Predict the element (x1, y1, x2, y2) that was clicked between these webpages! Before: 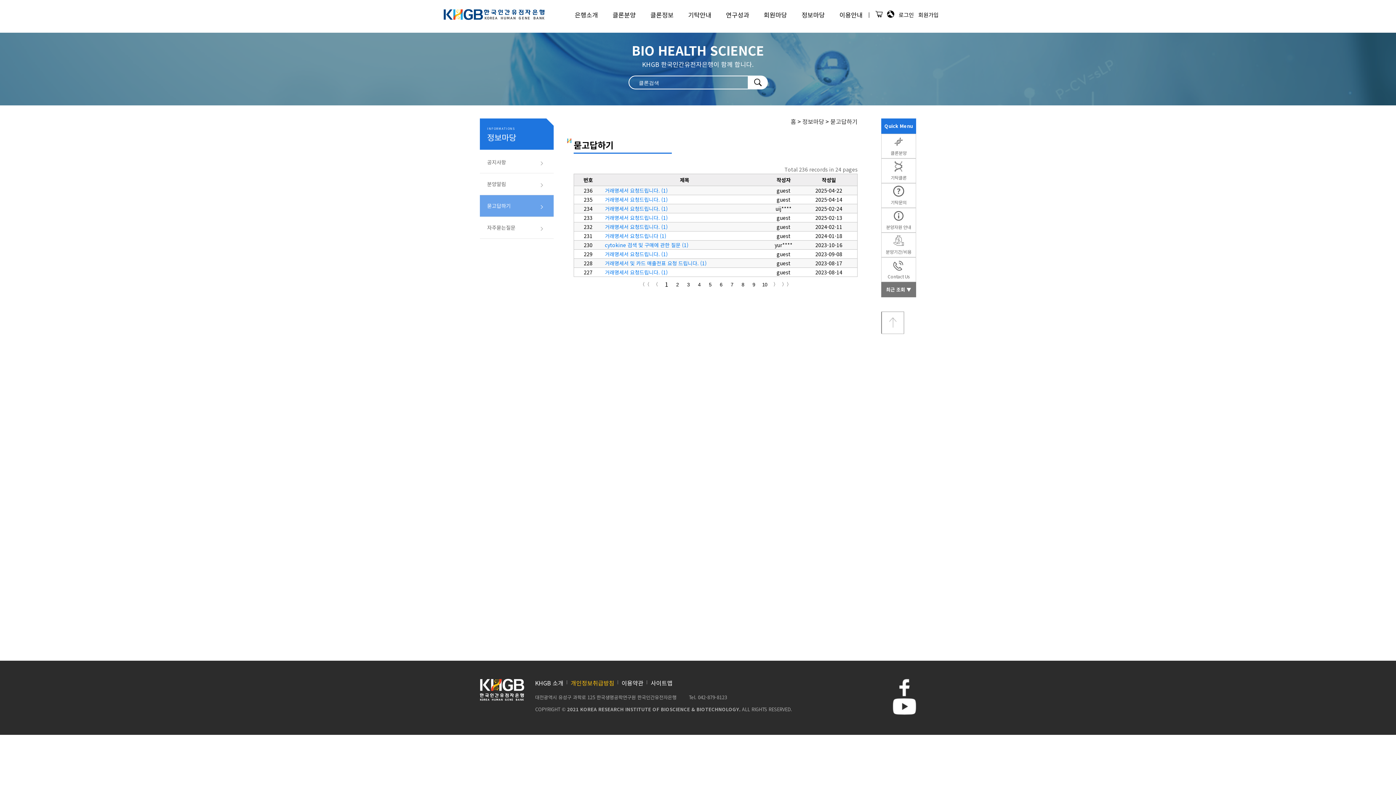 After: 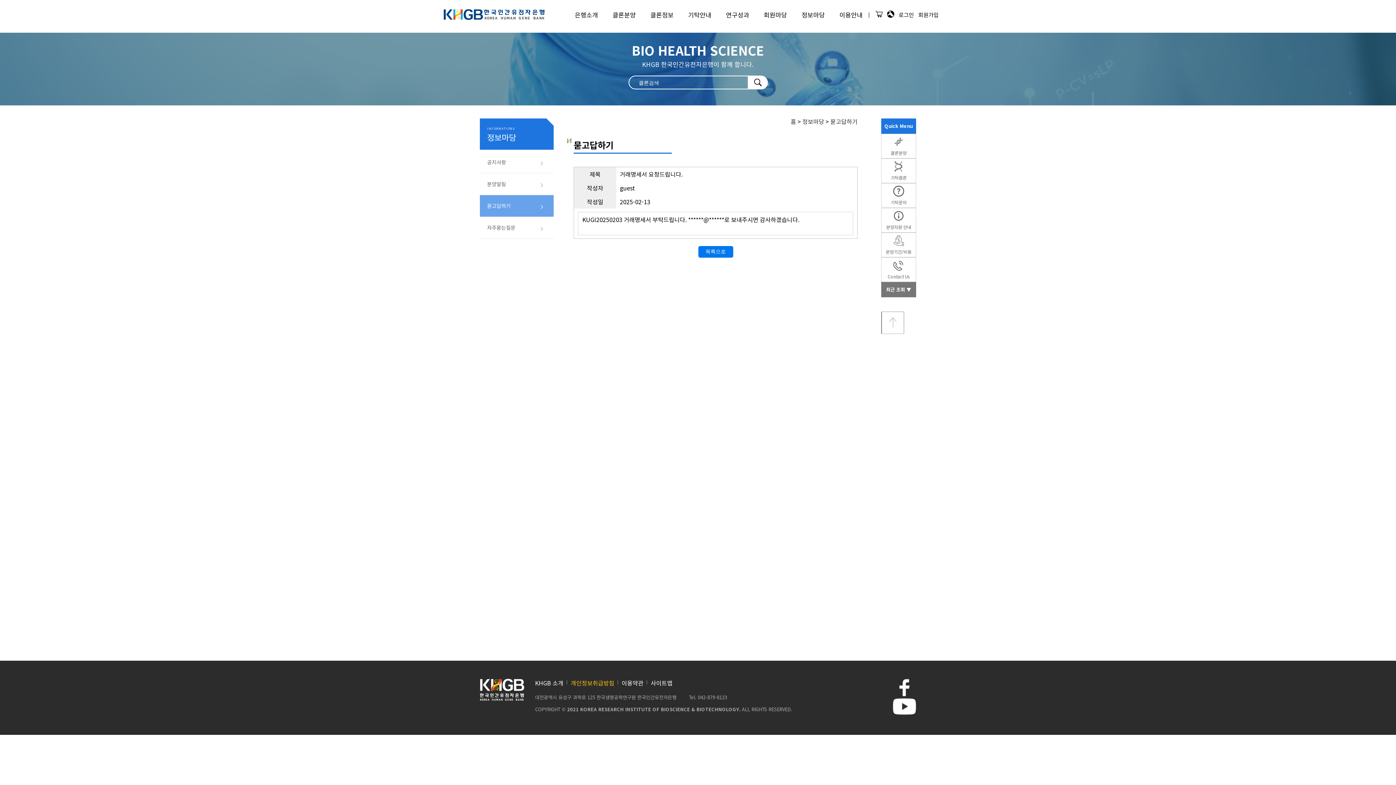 Action: bbox: (605, 214, 668, 221) label: 거래명세서 요청드립니다. (1)